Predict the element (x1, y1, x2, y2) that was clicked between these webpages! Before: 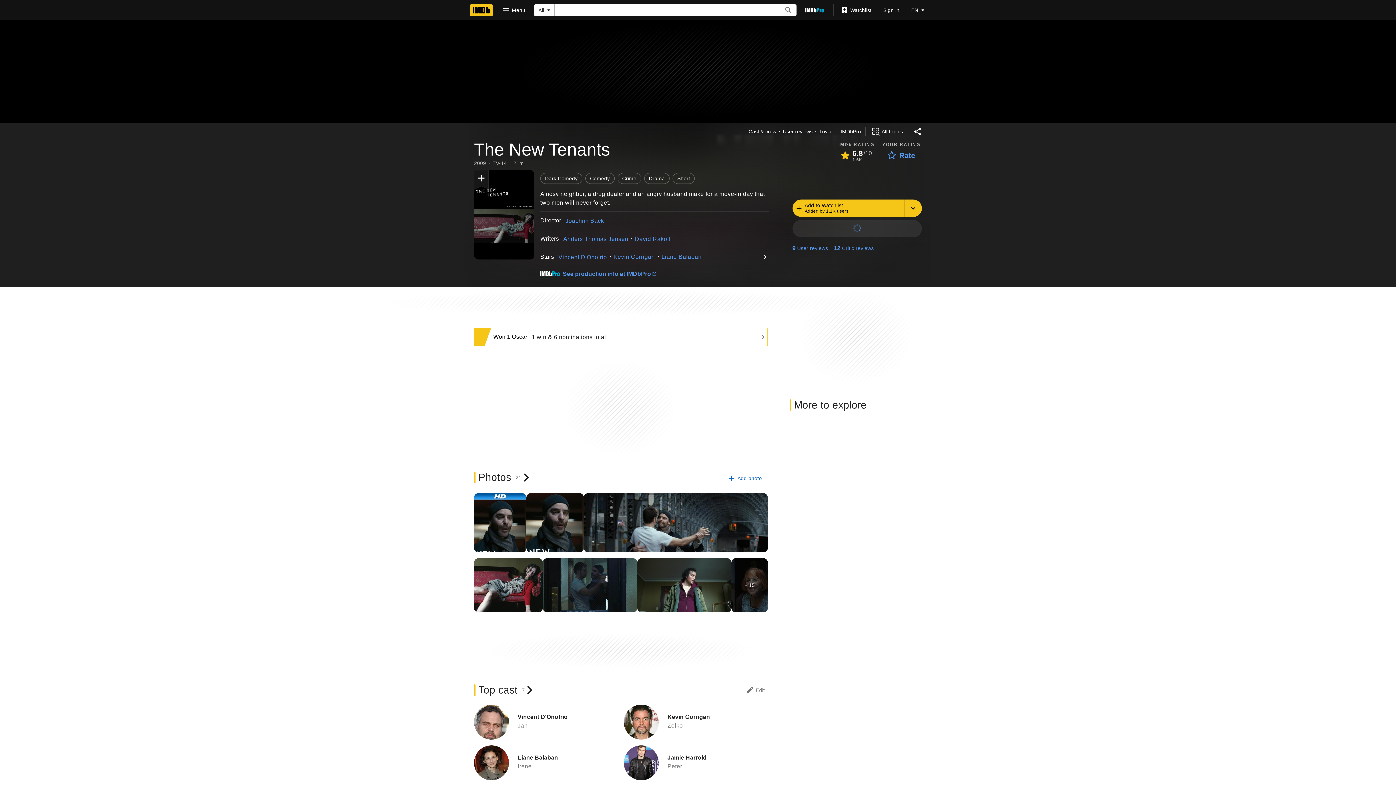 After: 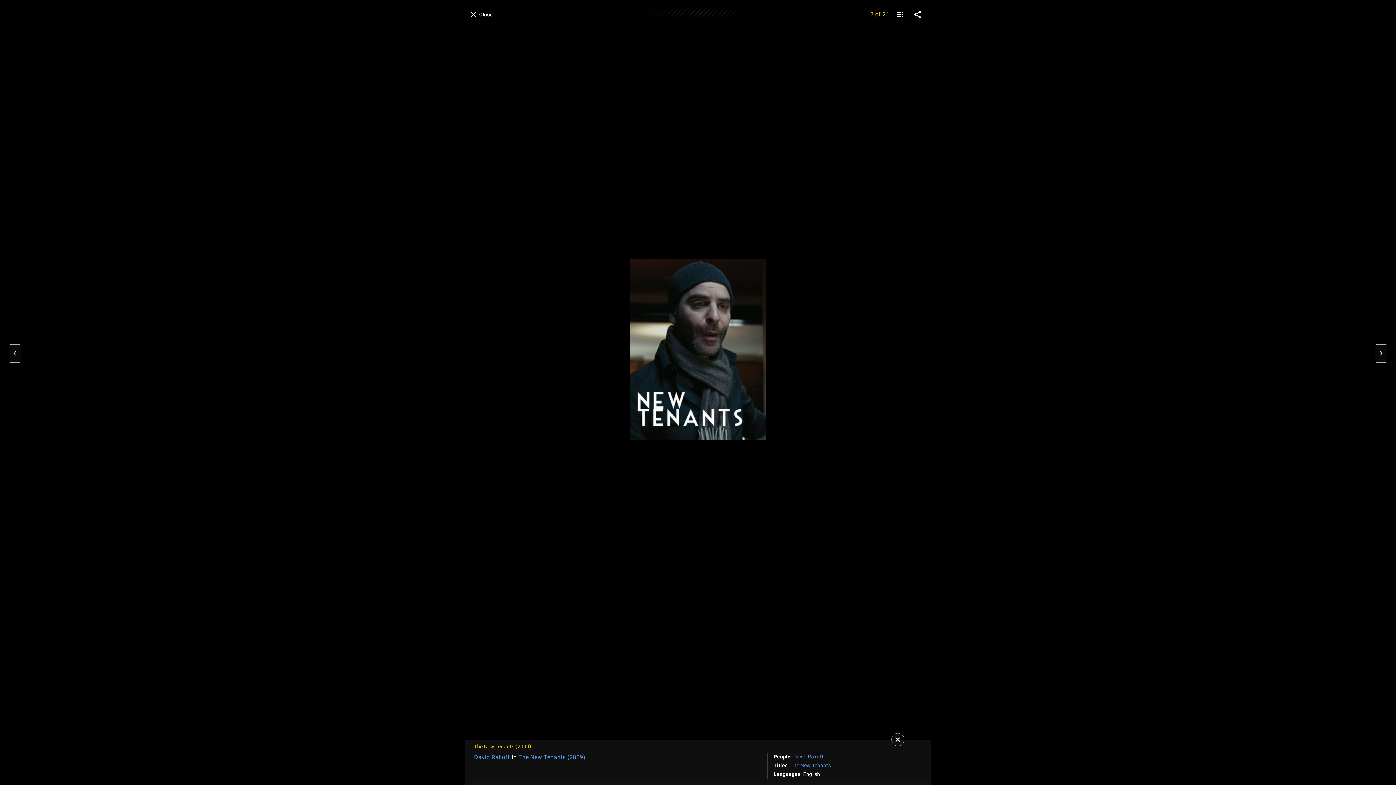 Action: bbox: (526, 493, 584, 552)